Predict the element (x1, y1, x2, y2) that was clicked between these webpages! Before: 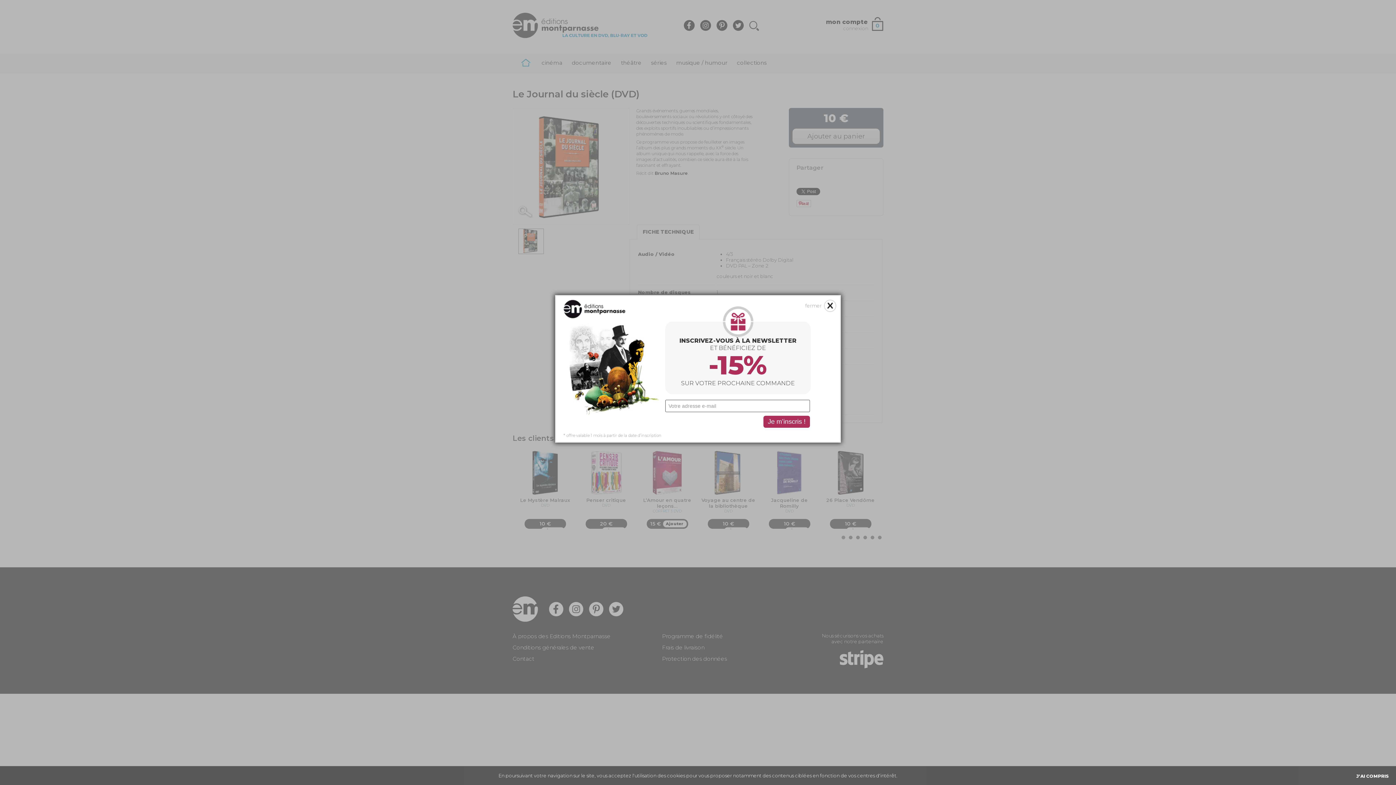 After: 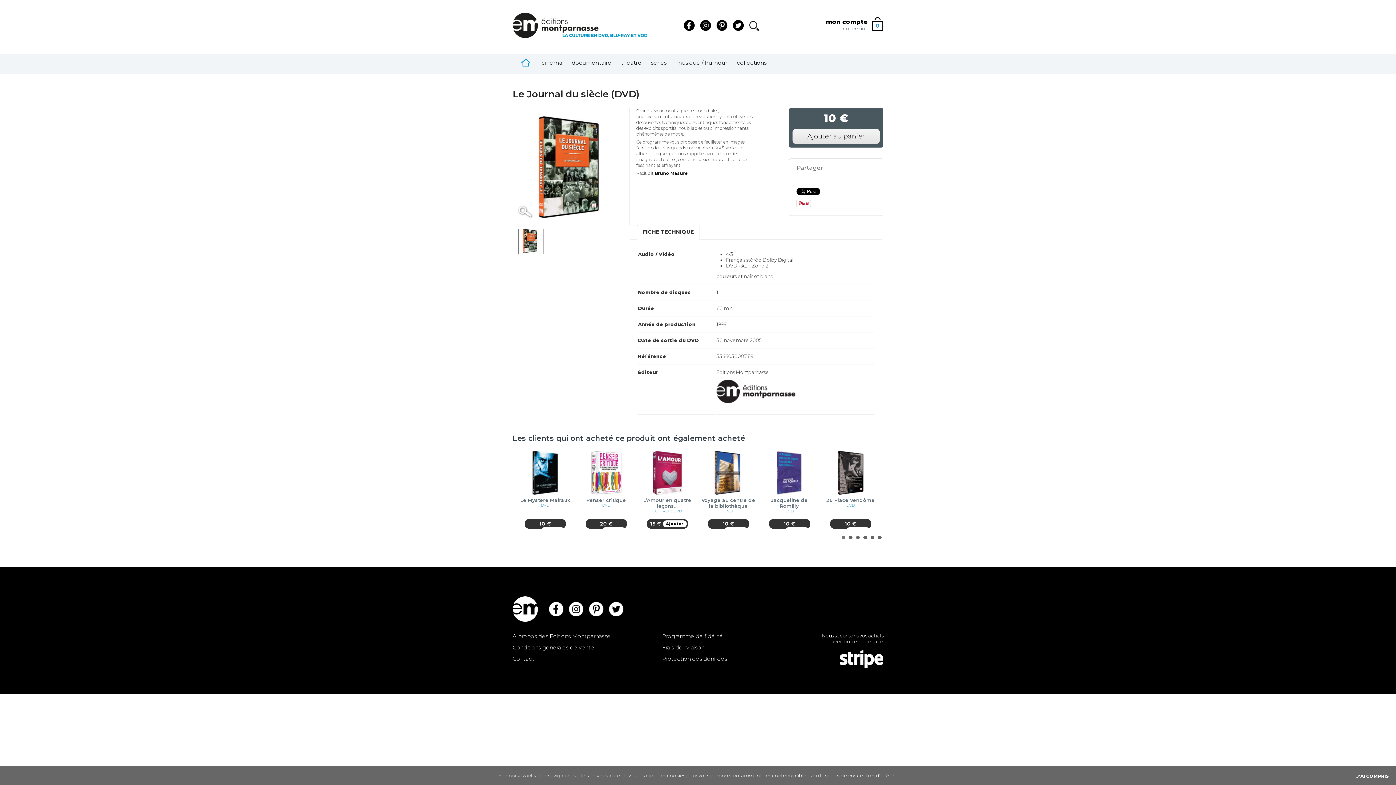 Action: bbox: (805, 300, 836, 312) label: fermer